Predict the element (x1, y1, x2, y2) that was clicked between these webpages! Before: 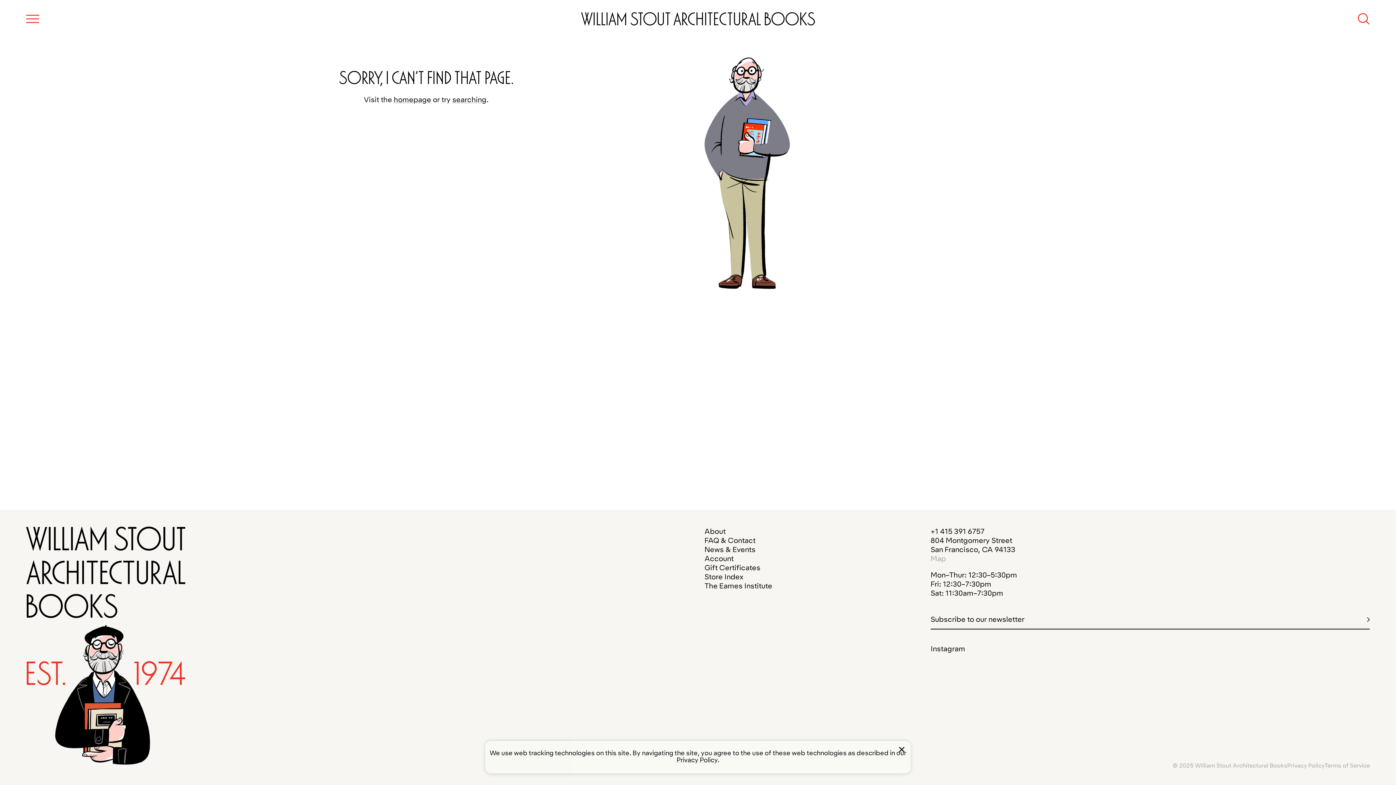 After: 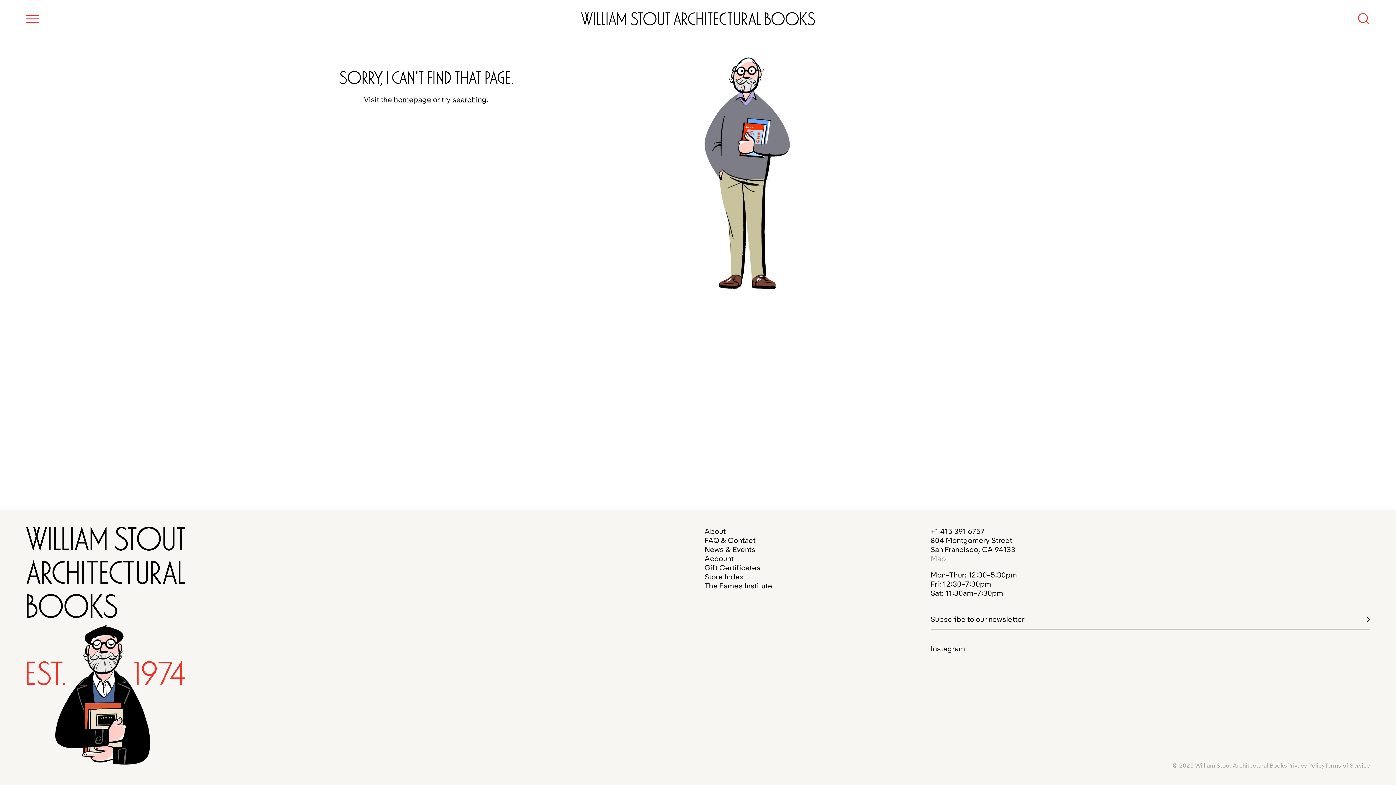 Action: bbox: (896, 744, 907, 755) label: Close Privacy Message